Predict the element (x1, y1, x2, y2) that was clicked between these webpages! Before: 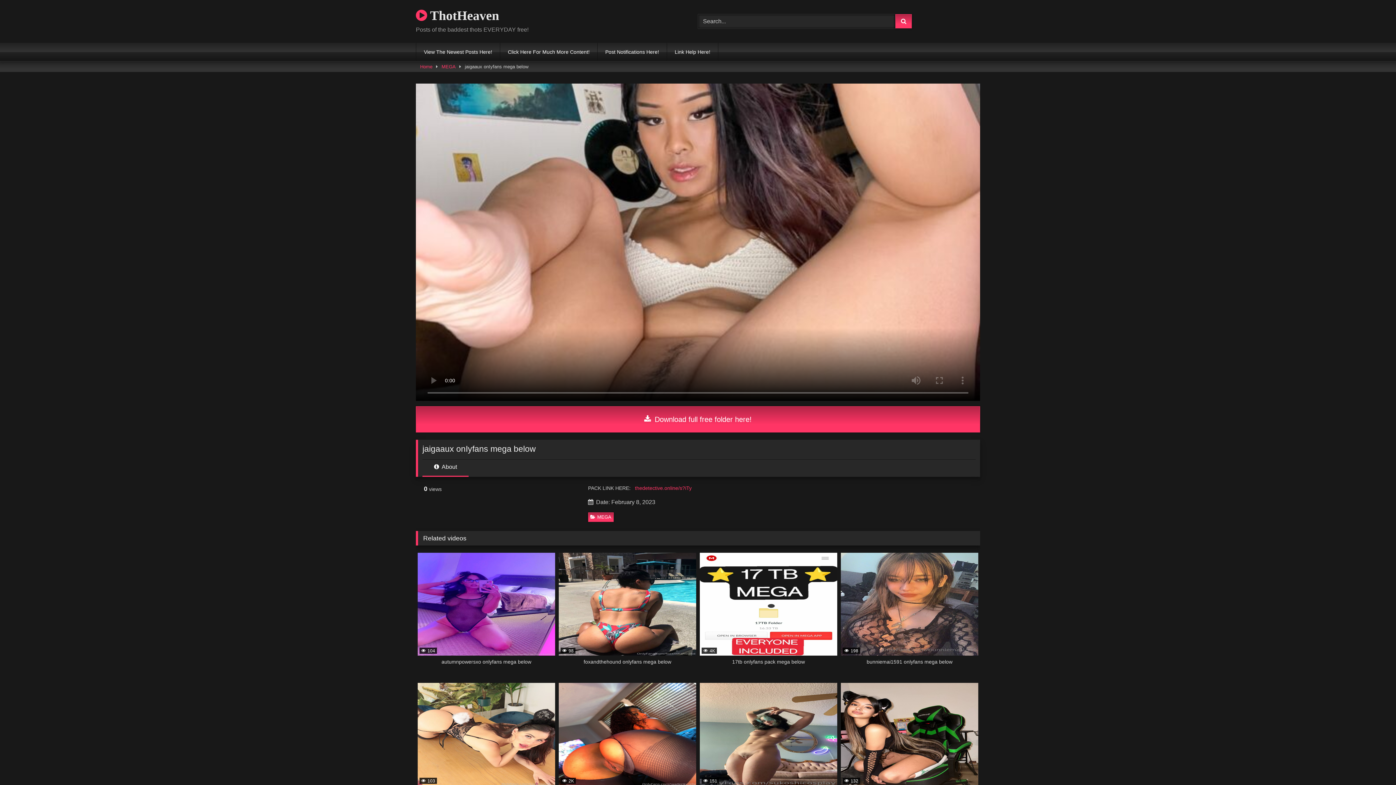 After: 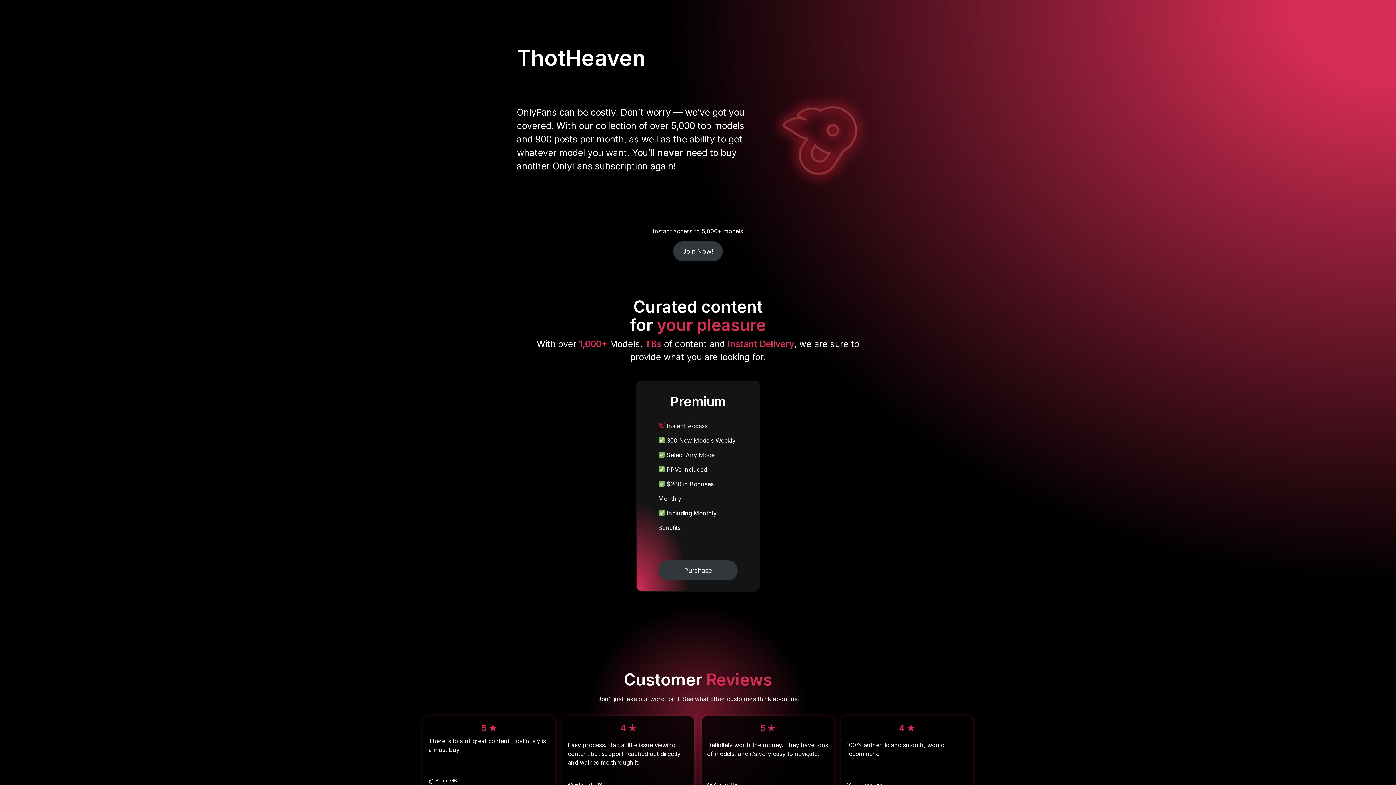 Action: label:  2K
14in1 onlyfans maega pack below bbox: (558, 683, 696, 804)